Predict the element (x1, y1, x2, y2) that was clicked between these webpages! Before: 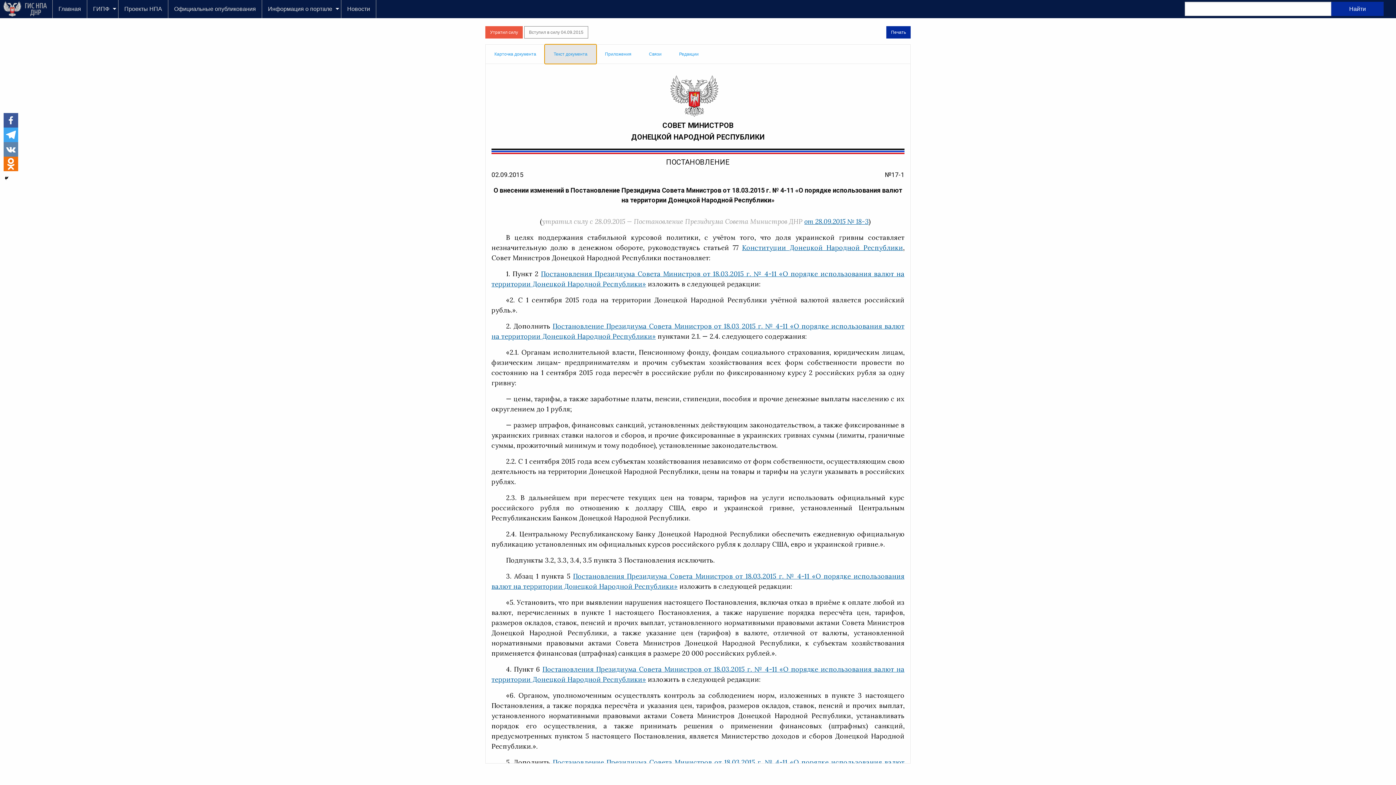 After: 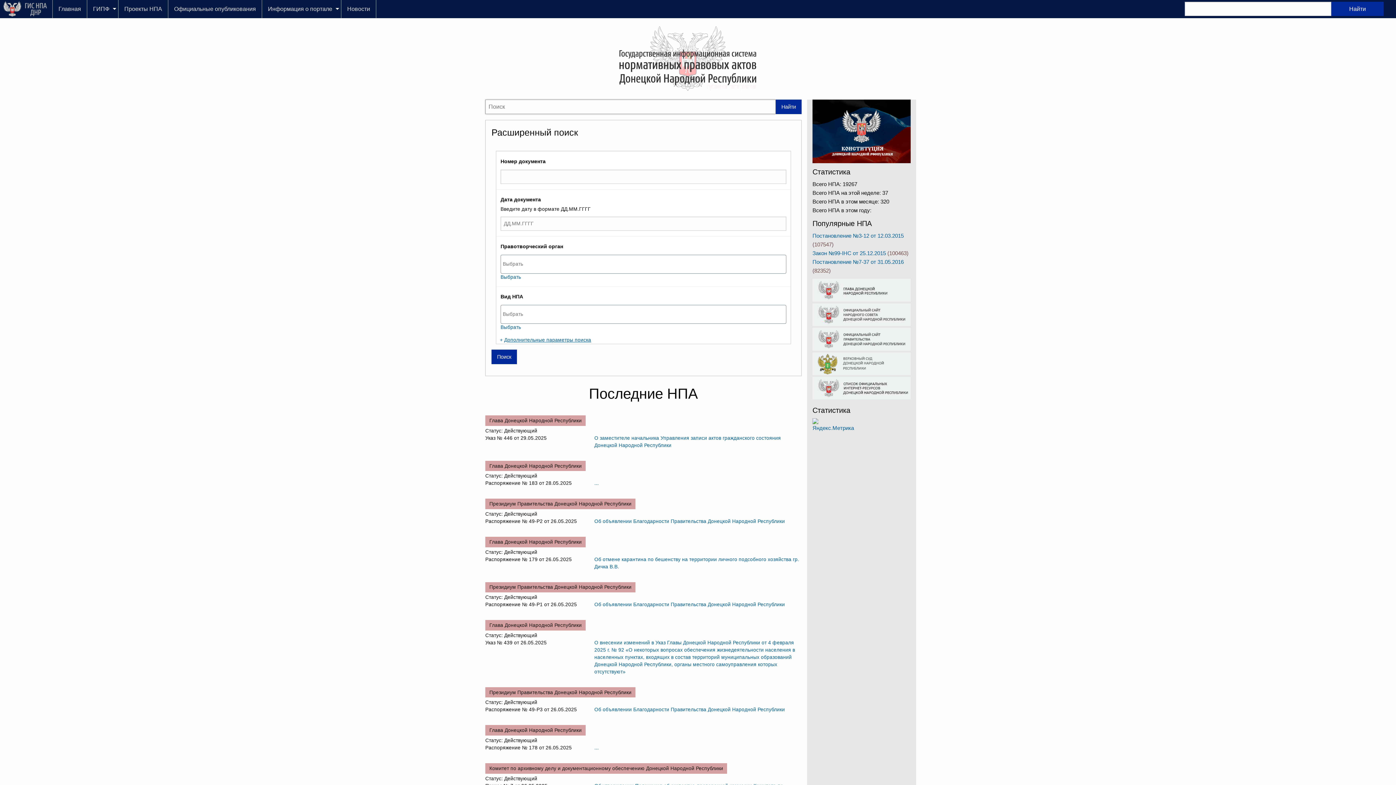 Action: bbox: (52, 2, 86, 16) label: Главная